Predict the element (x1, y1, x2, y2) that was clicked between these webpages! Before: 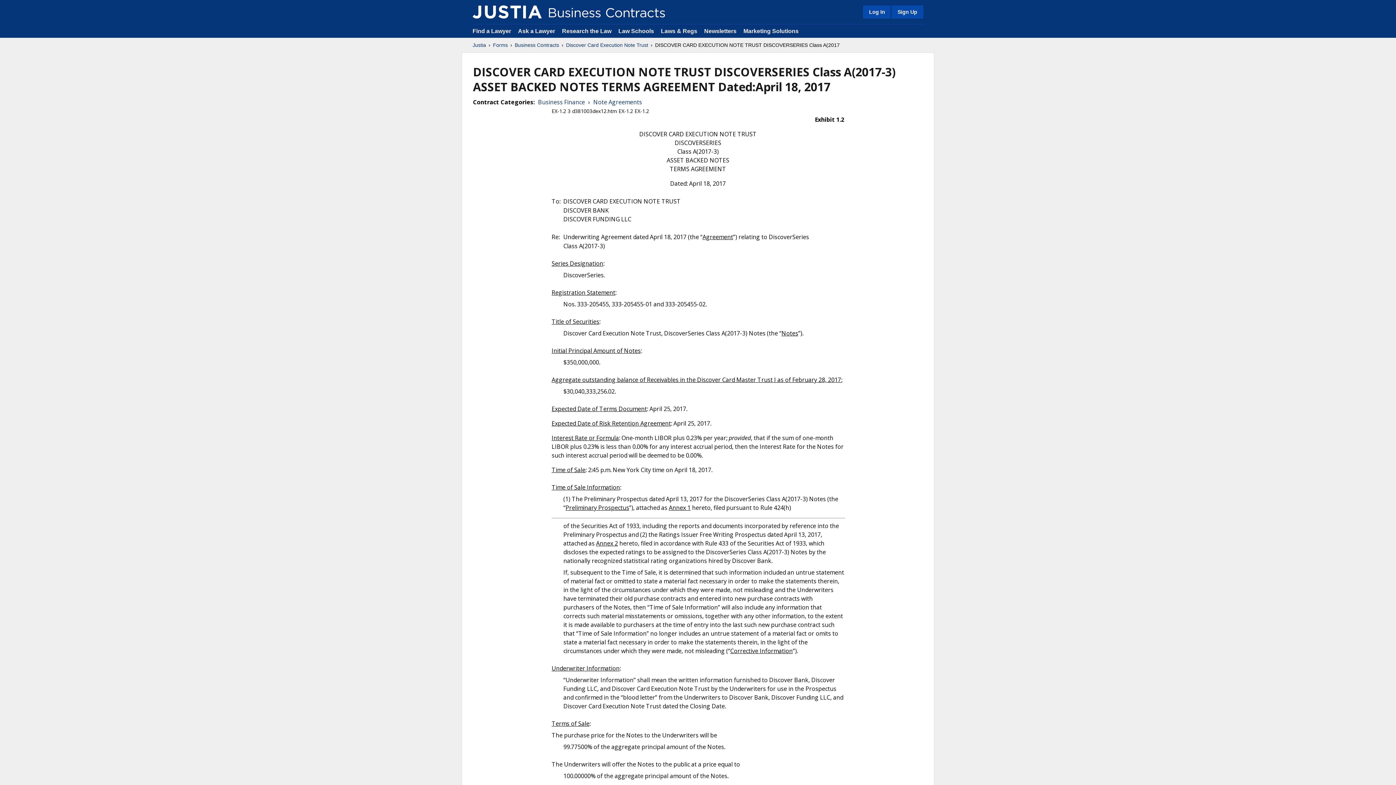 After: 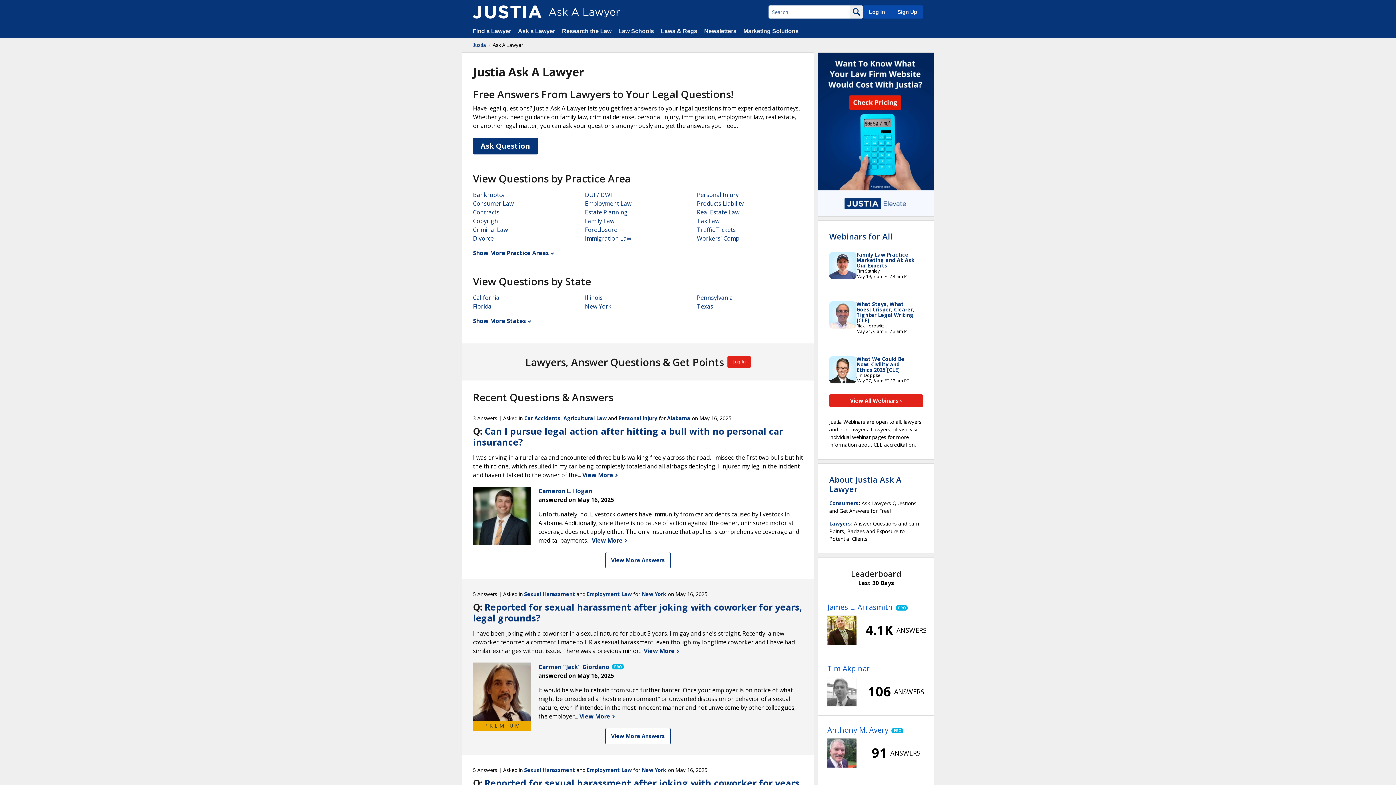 Action: label: Ask a Lawyer  bbox: (518, 28, 556, 34)